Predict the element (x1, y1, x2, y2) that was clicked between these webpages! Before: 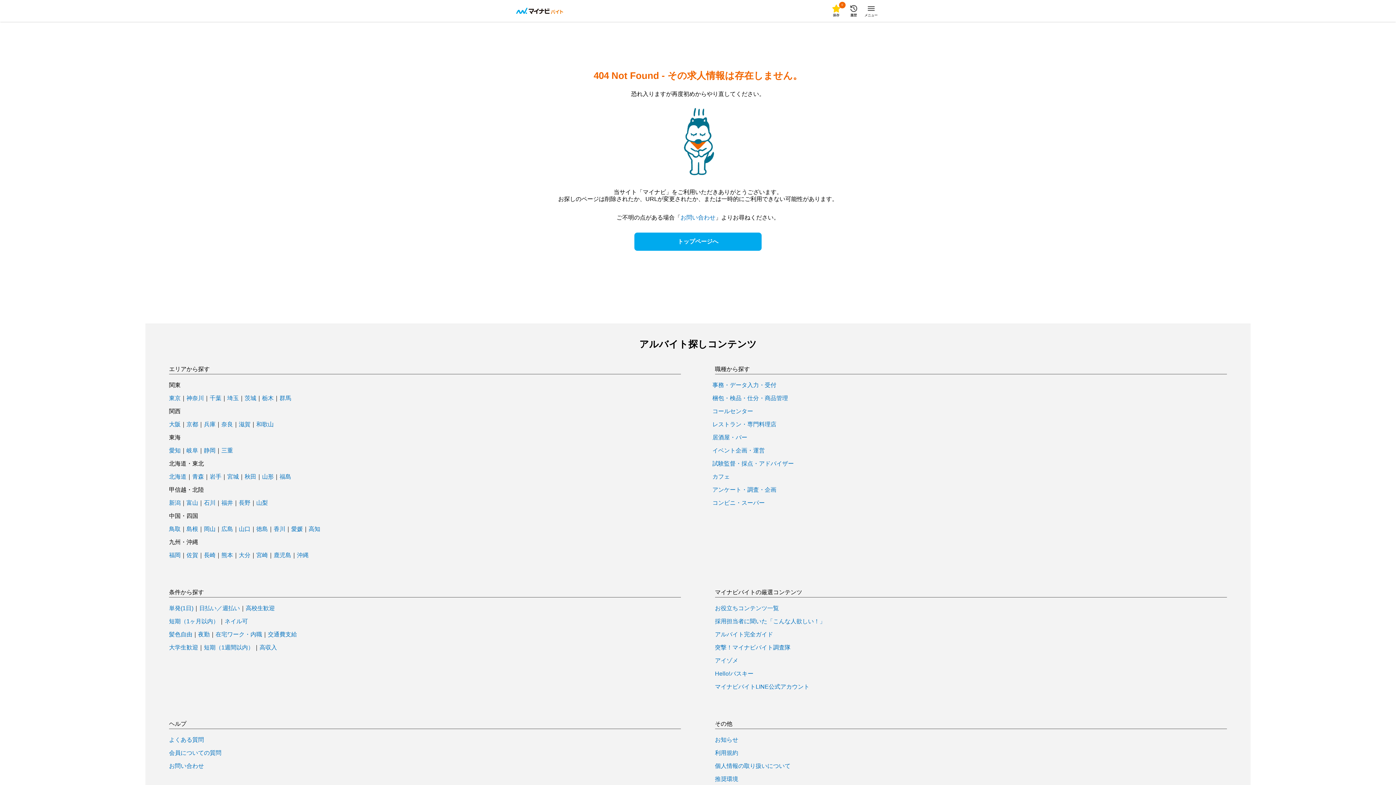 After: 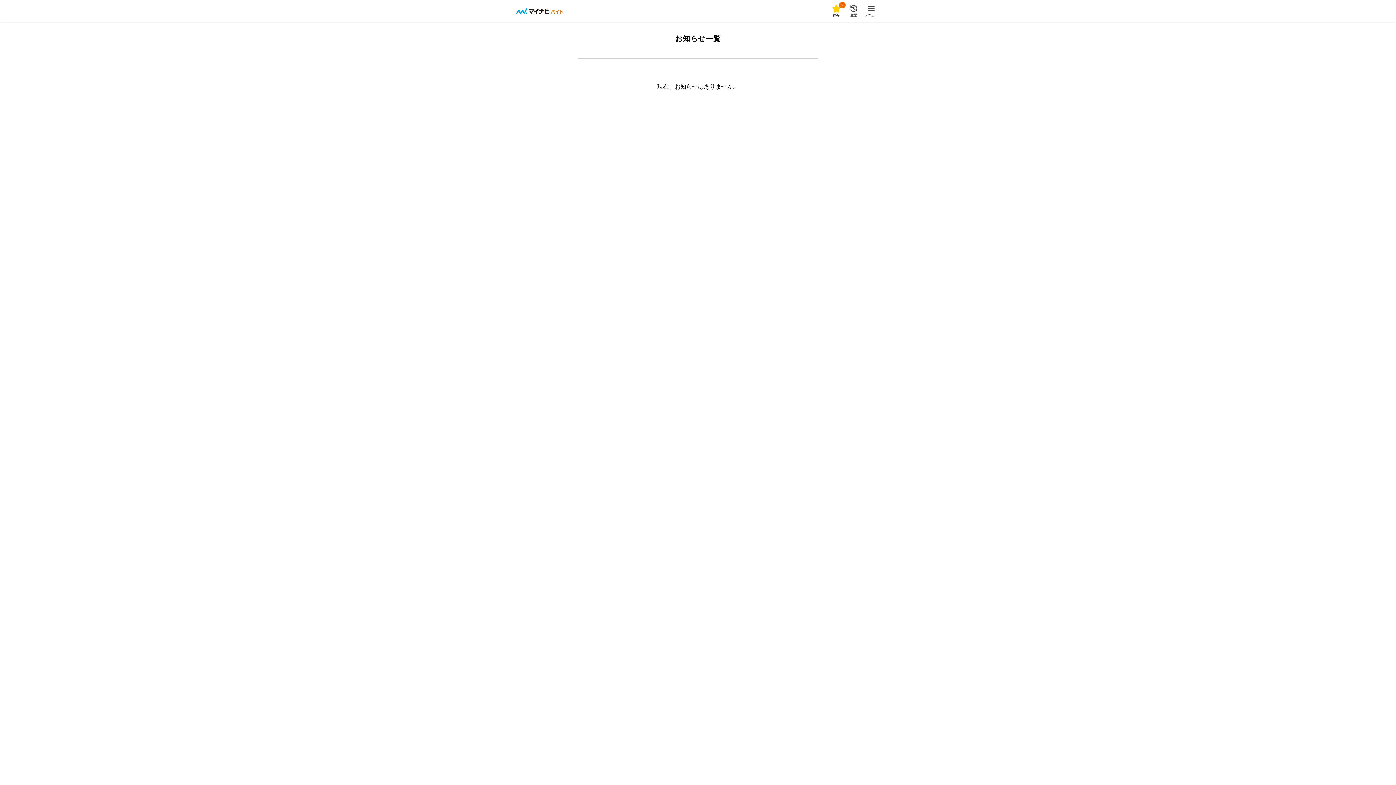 Action: bbox: (715, 737, 738, 743) label: お知らせ